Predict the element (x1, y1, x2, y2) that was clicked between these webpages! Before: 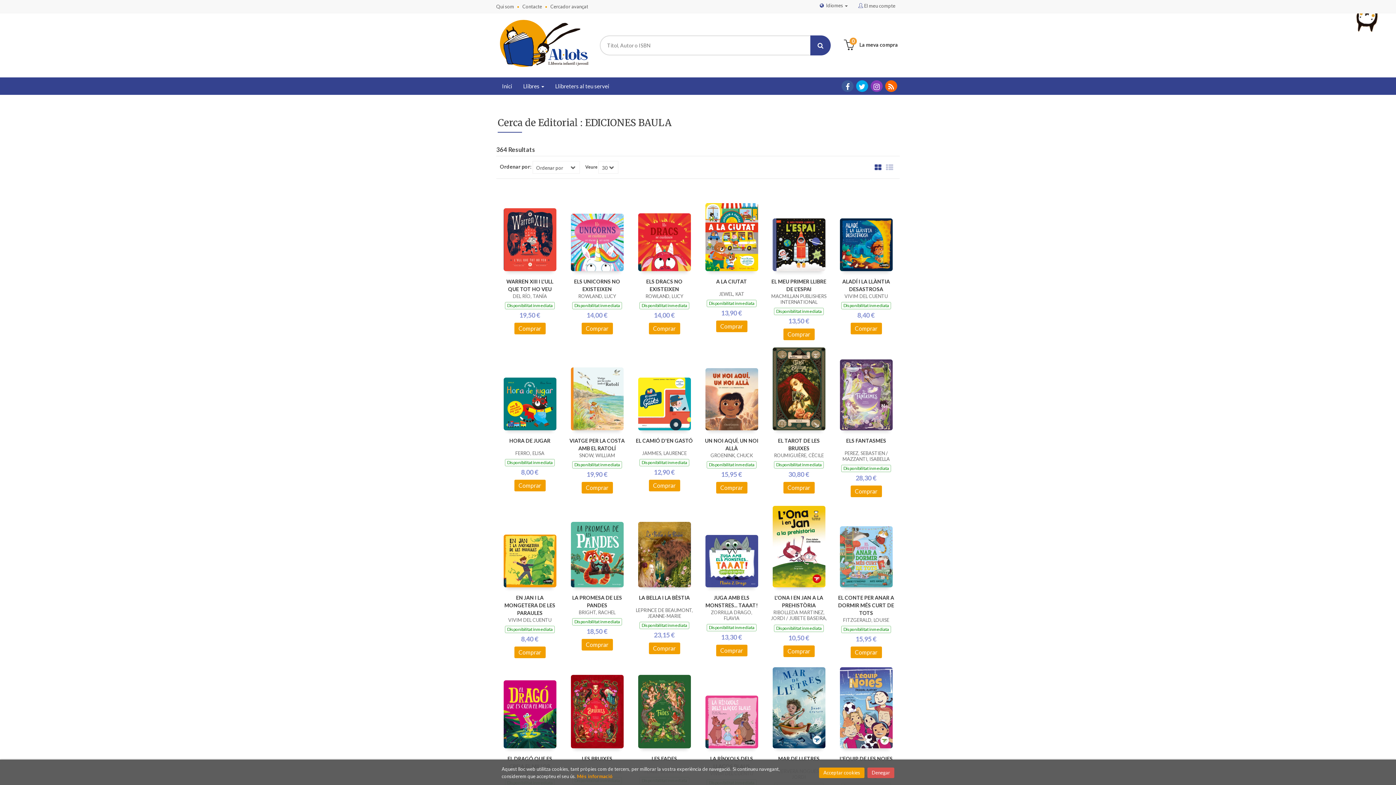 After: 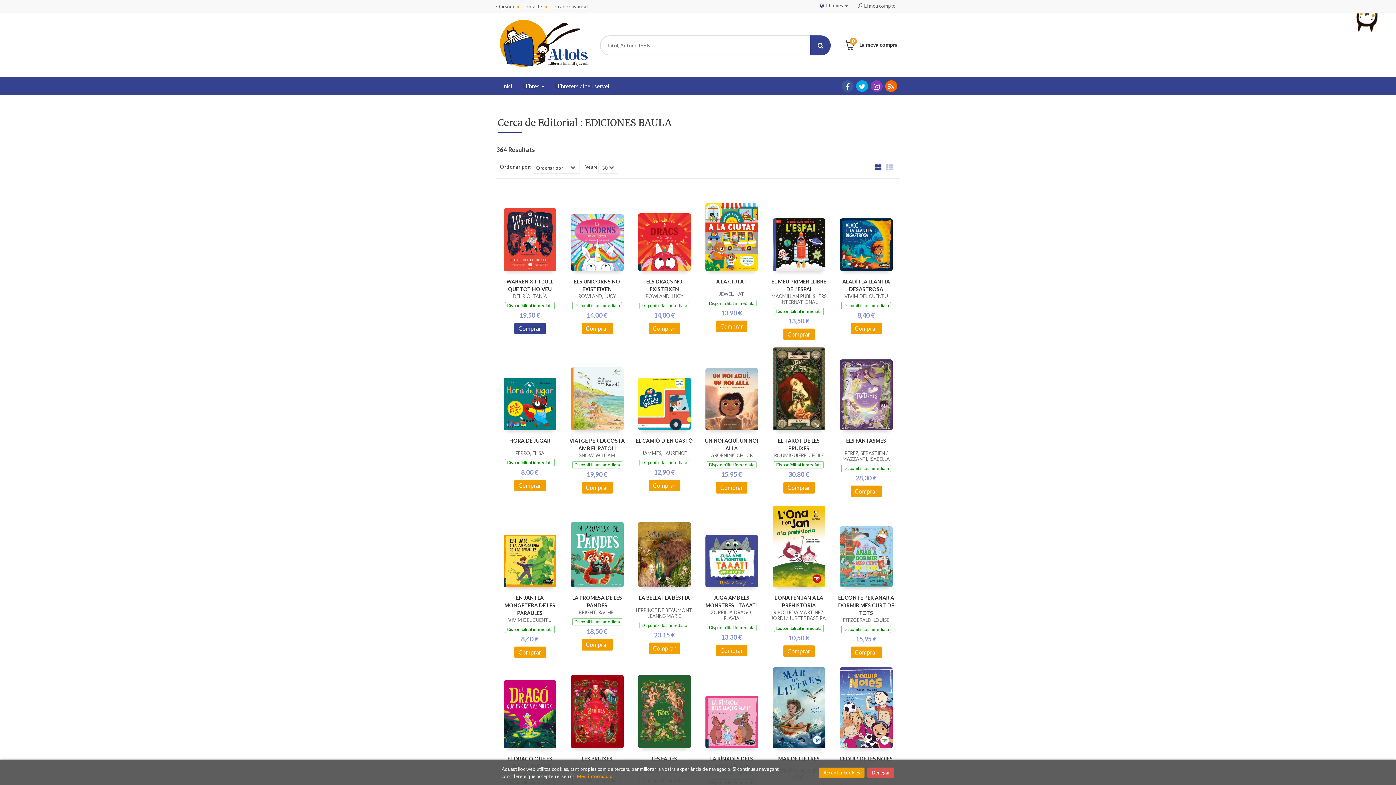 Action: label: Comprar bbox: (514, 322, 545, 334)